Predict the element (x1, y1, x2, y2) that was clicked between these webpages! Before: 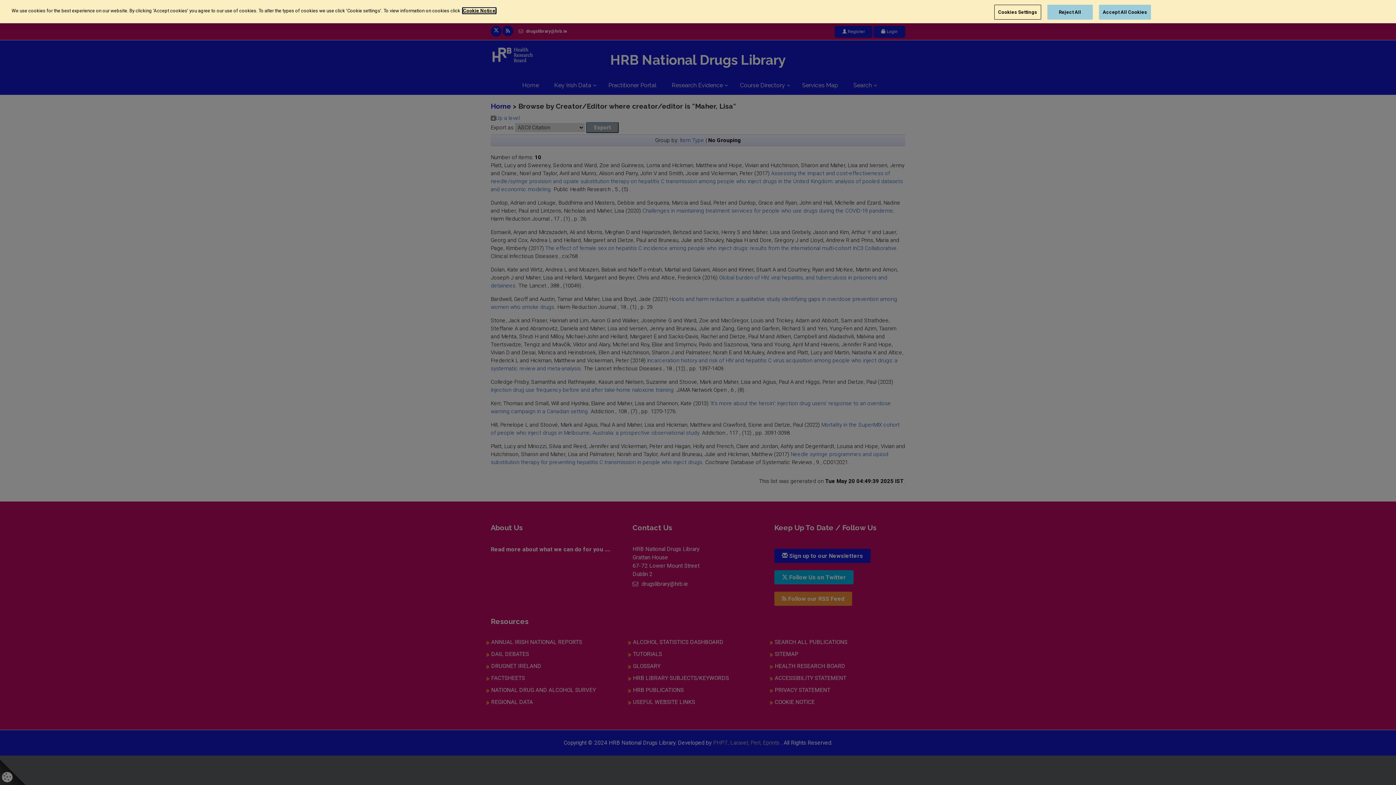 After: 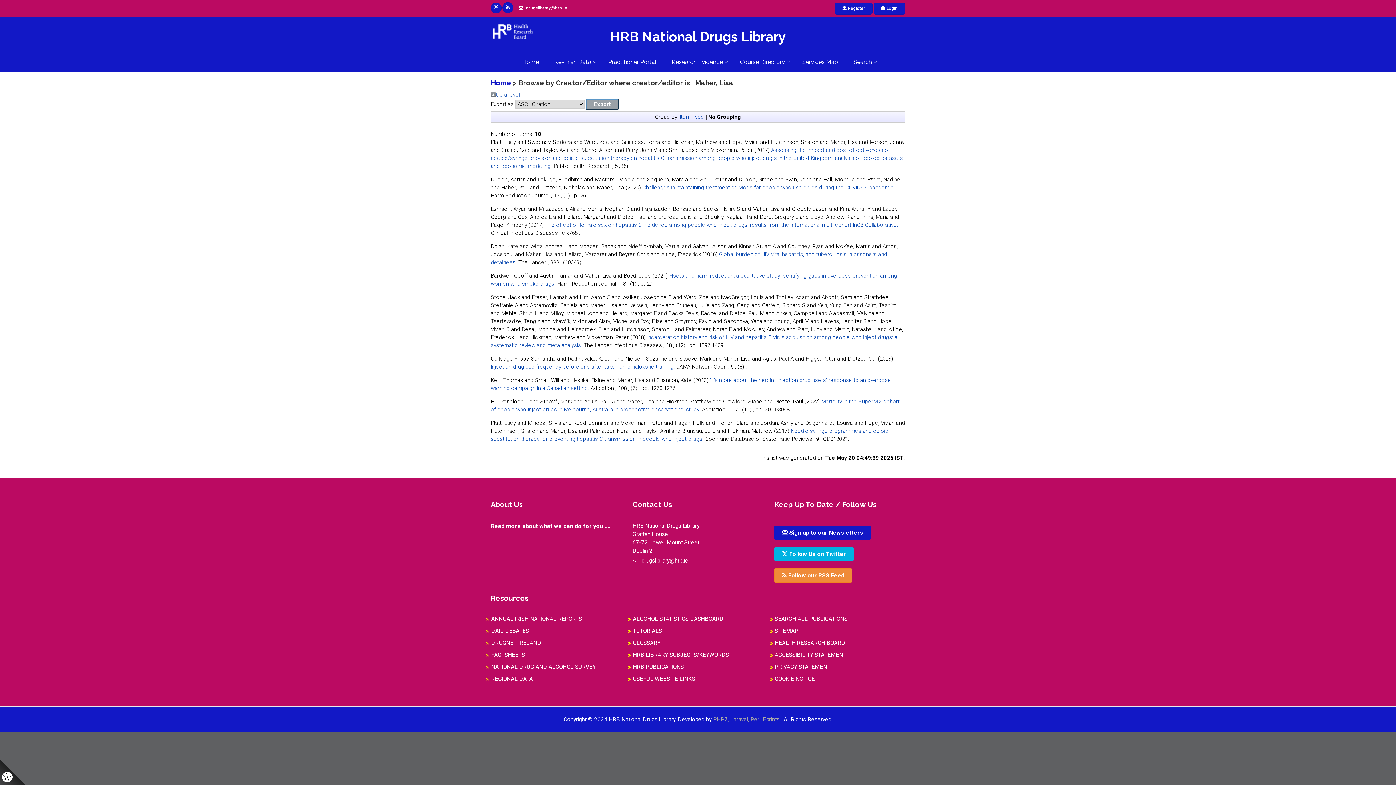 Action: label: Reject All bbox: (1047, 4, 1092, 19)